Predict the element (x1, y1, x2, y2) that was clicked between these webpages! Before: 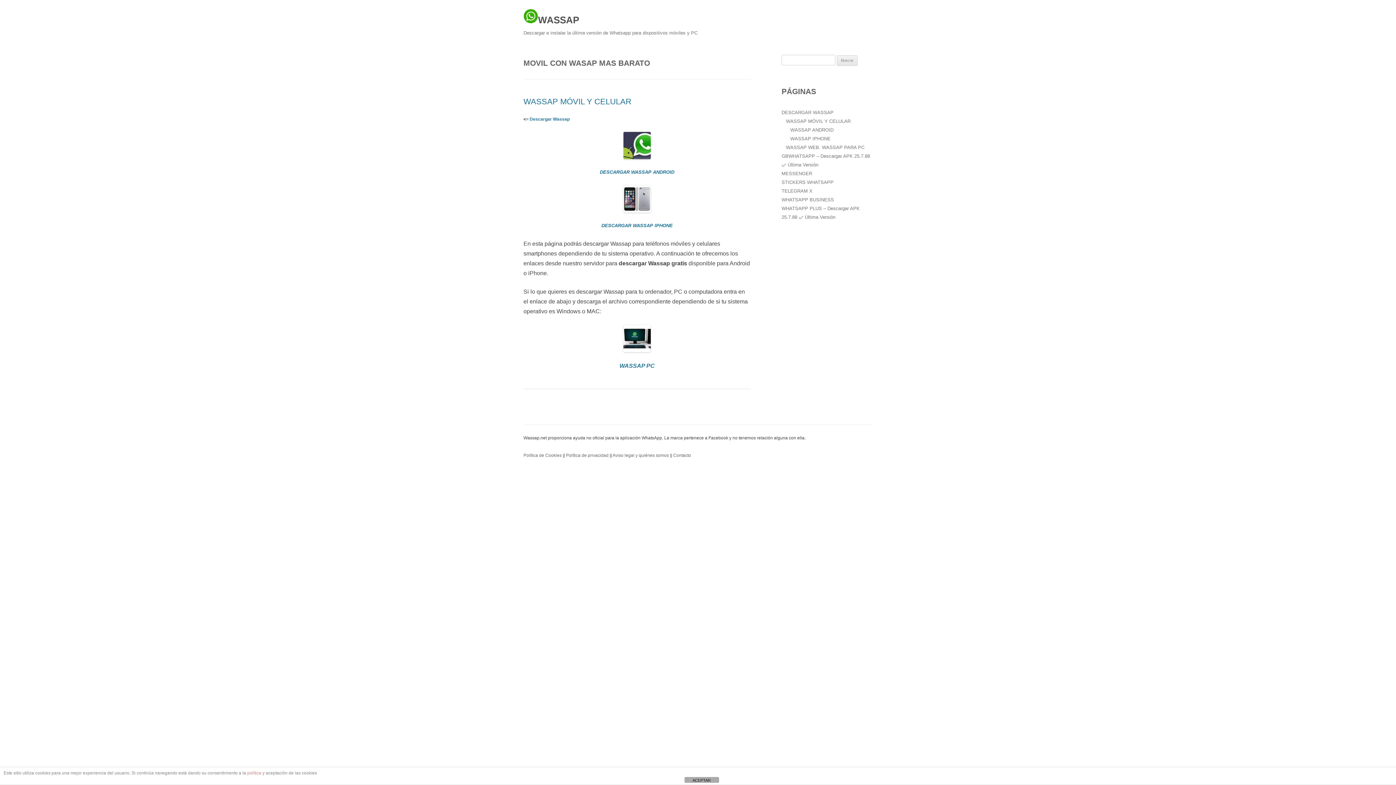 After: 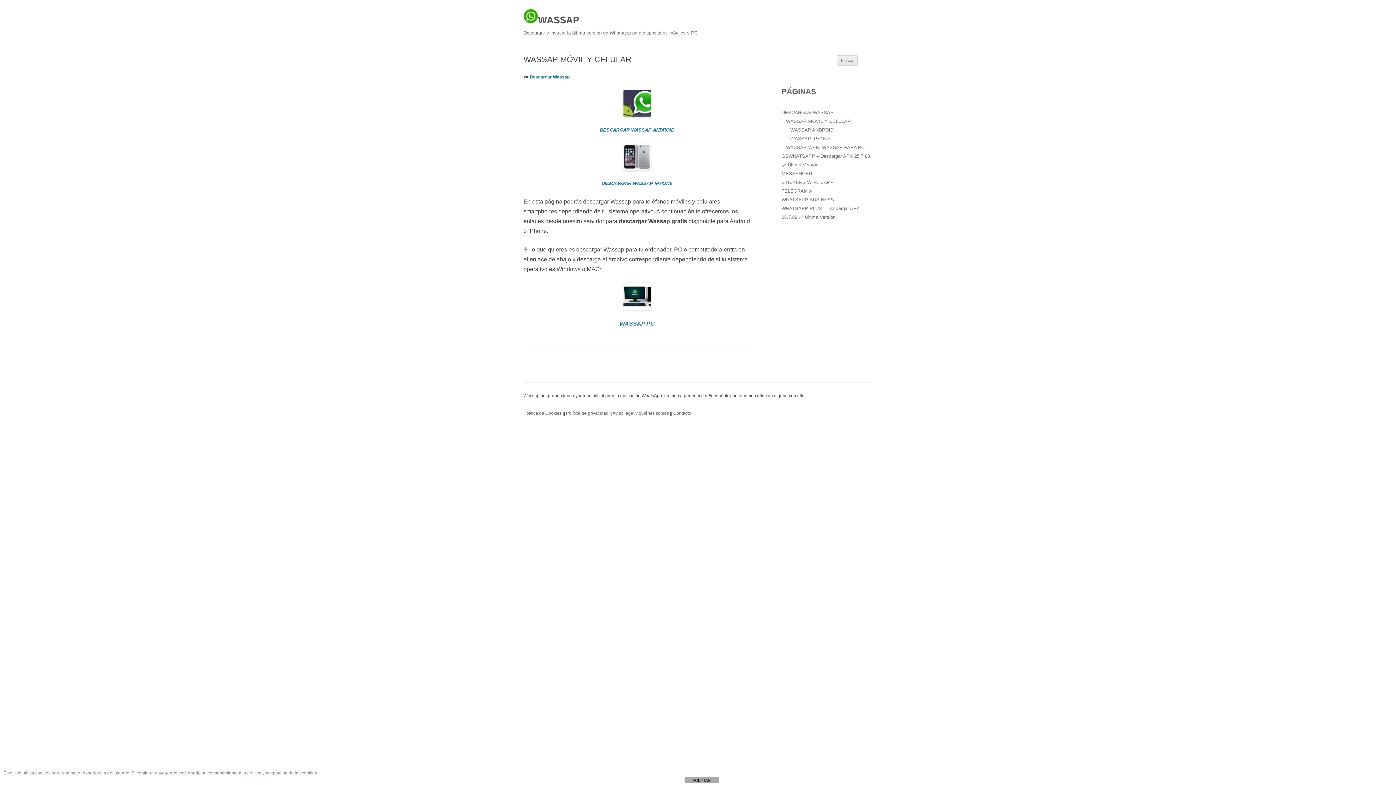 Action: bbox: (523, 97, 631, 106) label: WASSAP MÓVIL Y CELULAR